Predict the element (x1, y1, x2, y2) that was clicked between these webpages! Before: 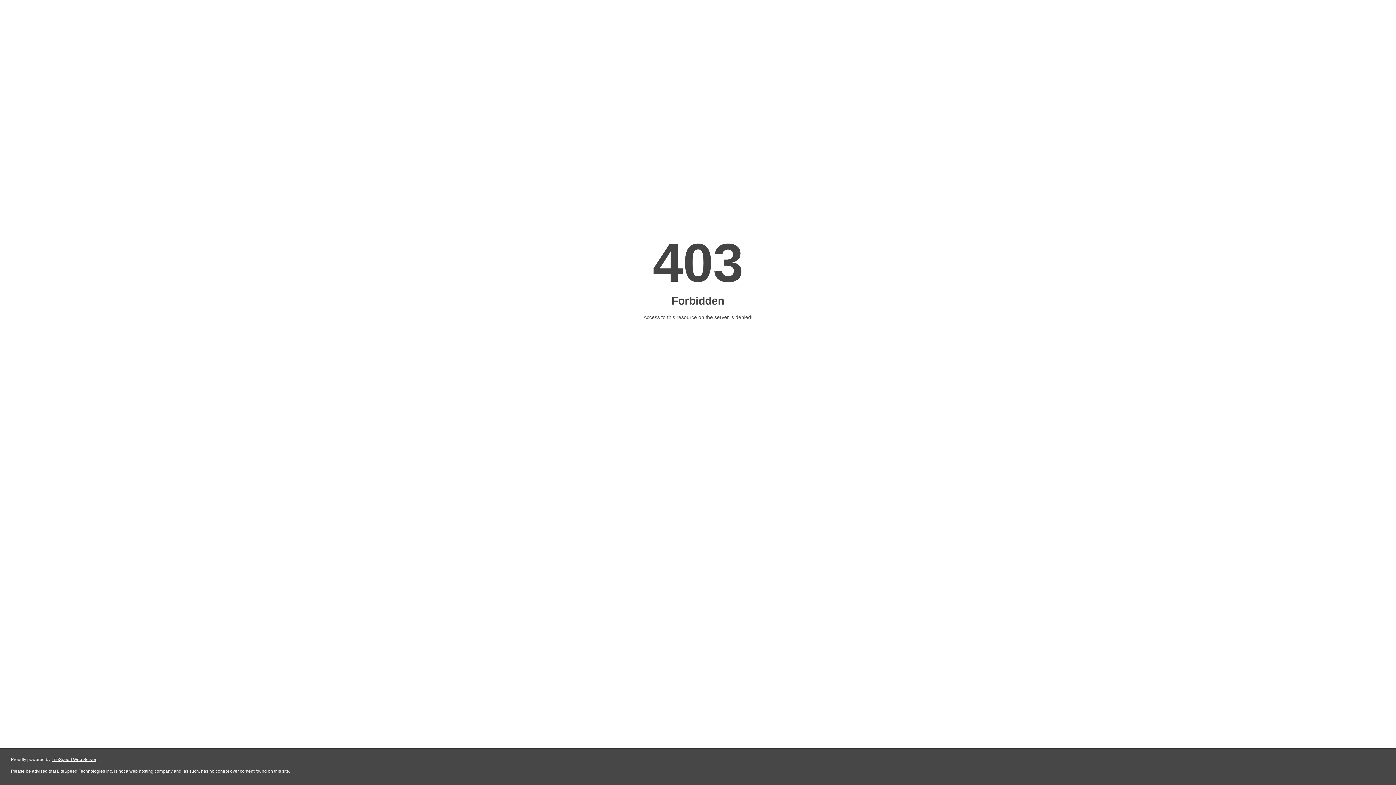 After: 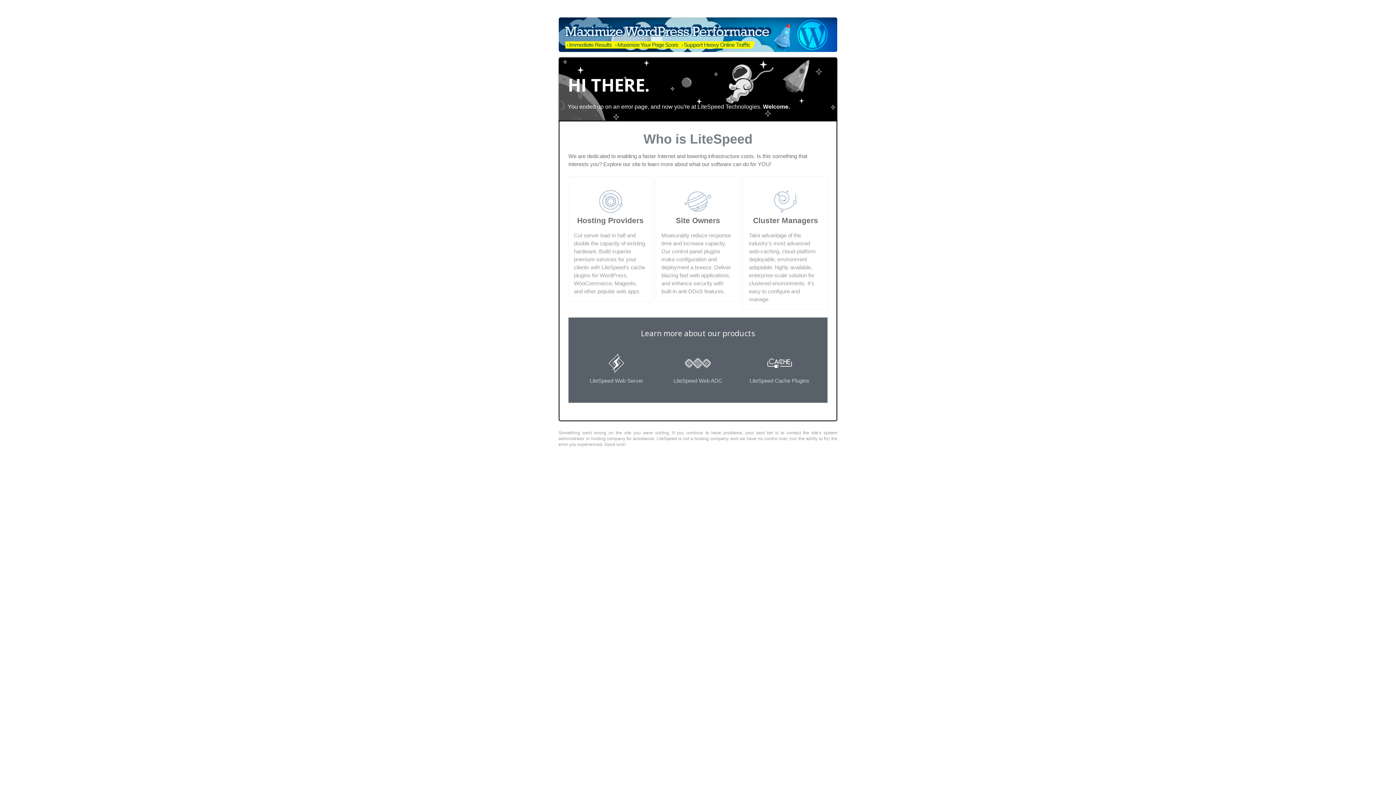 Action: bbox: (51, 757, 96, 762) label: LiteSpeed Web Server